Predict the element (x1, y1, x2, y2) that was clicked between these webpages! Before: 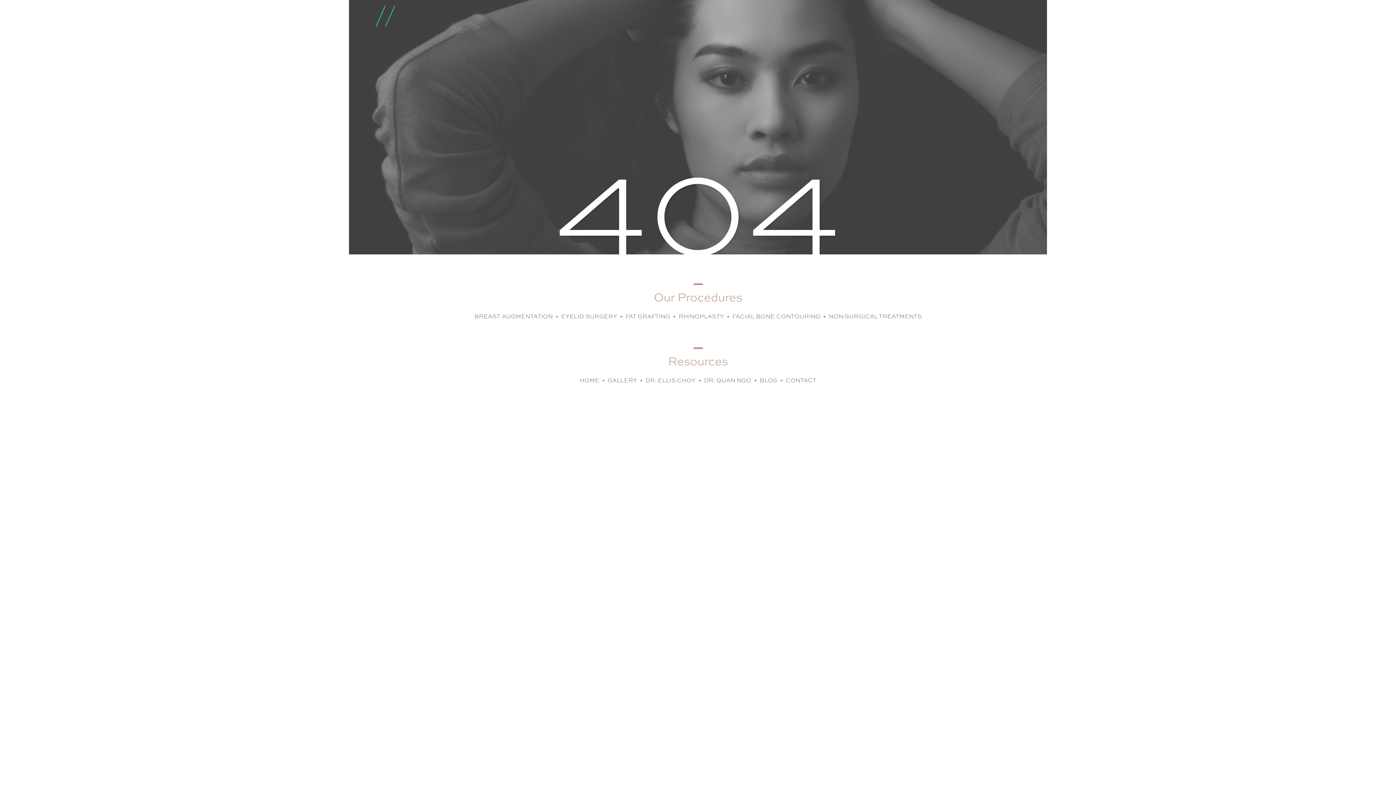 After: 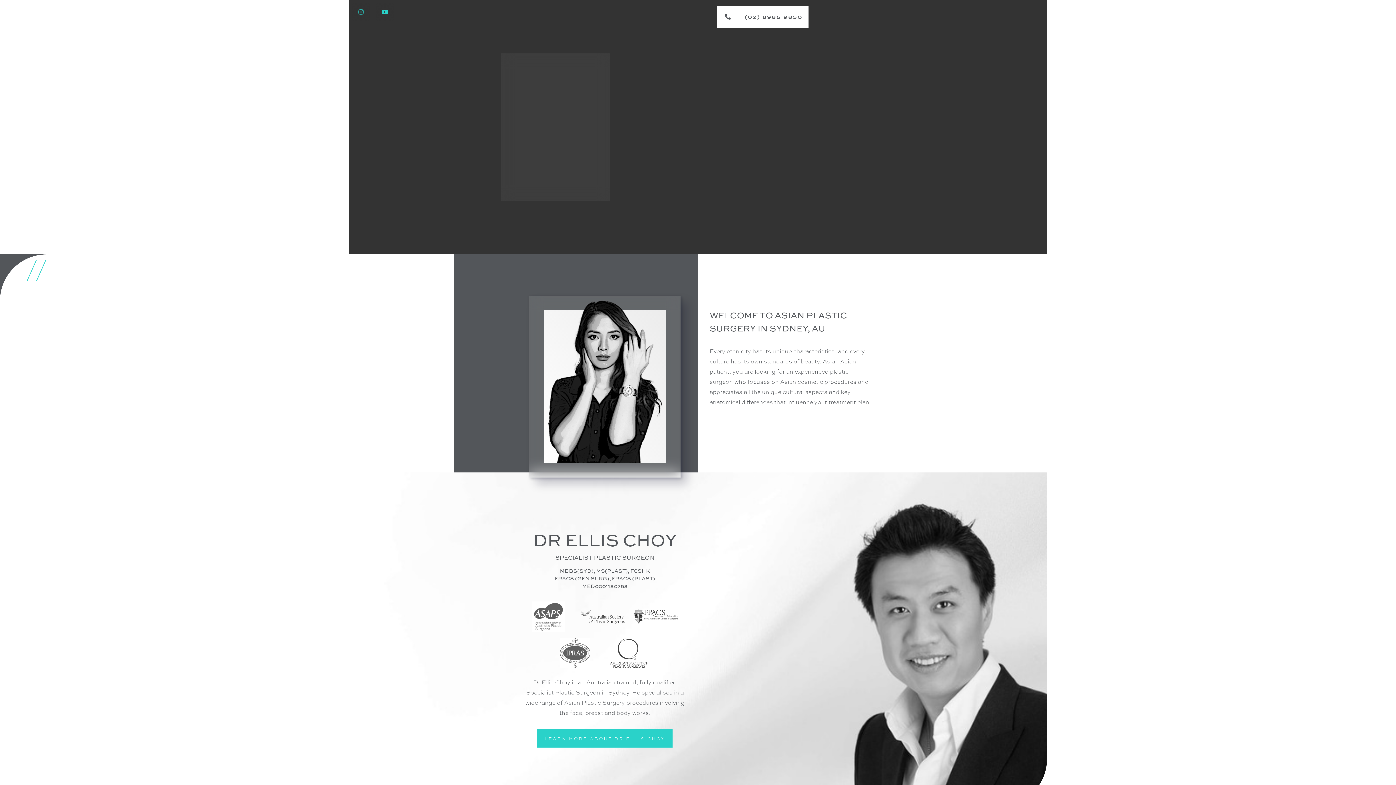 Action: bbox: (576, 372, 602, 388) label: HOME